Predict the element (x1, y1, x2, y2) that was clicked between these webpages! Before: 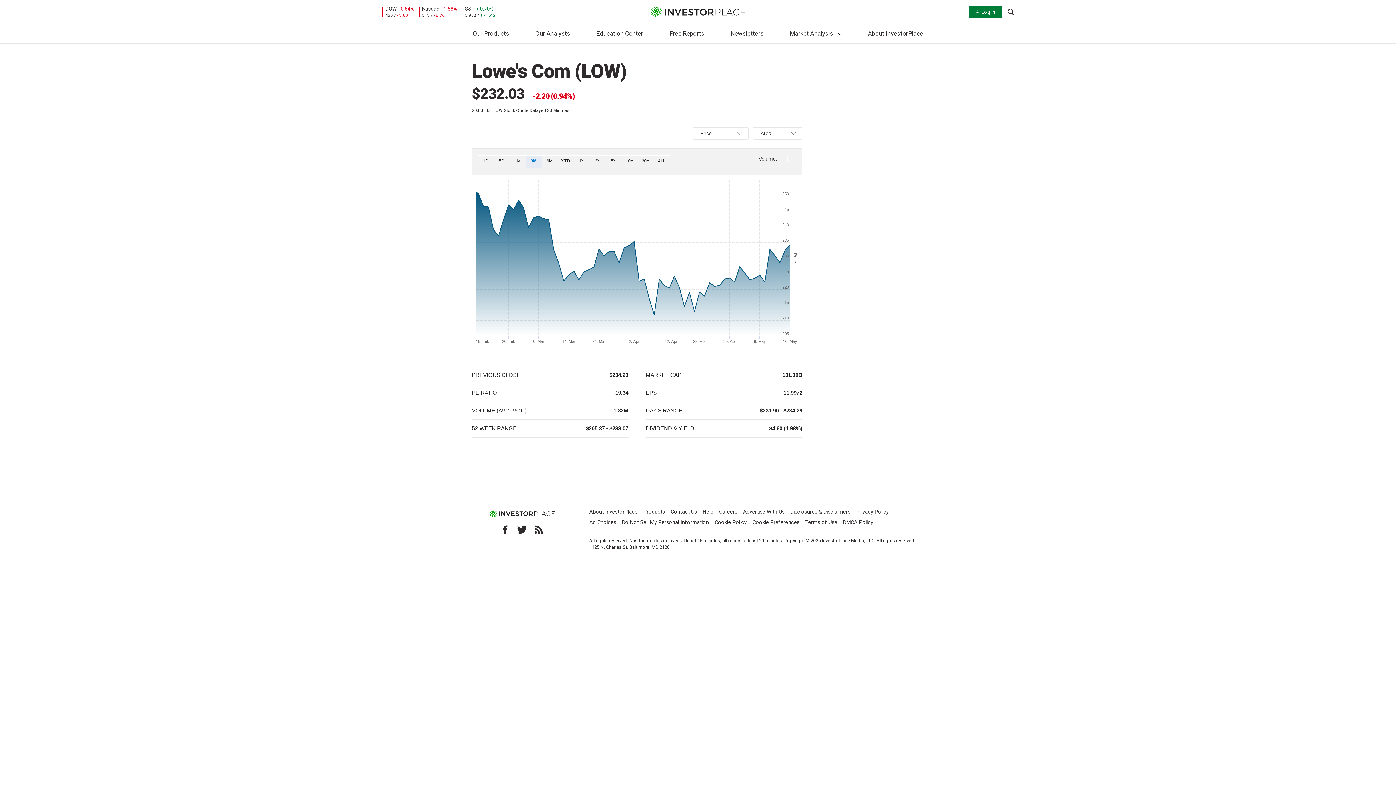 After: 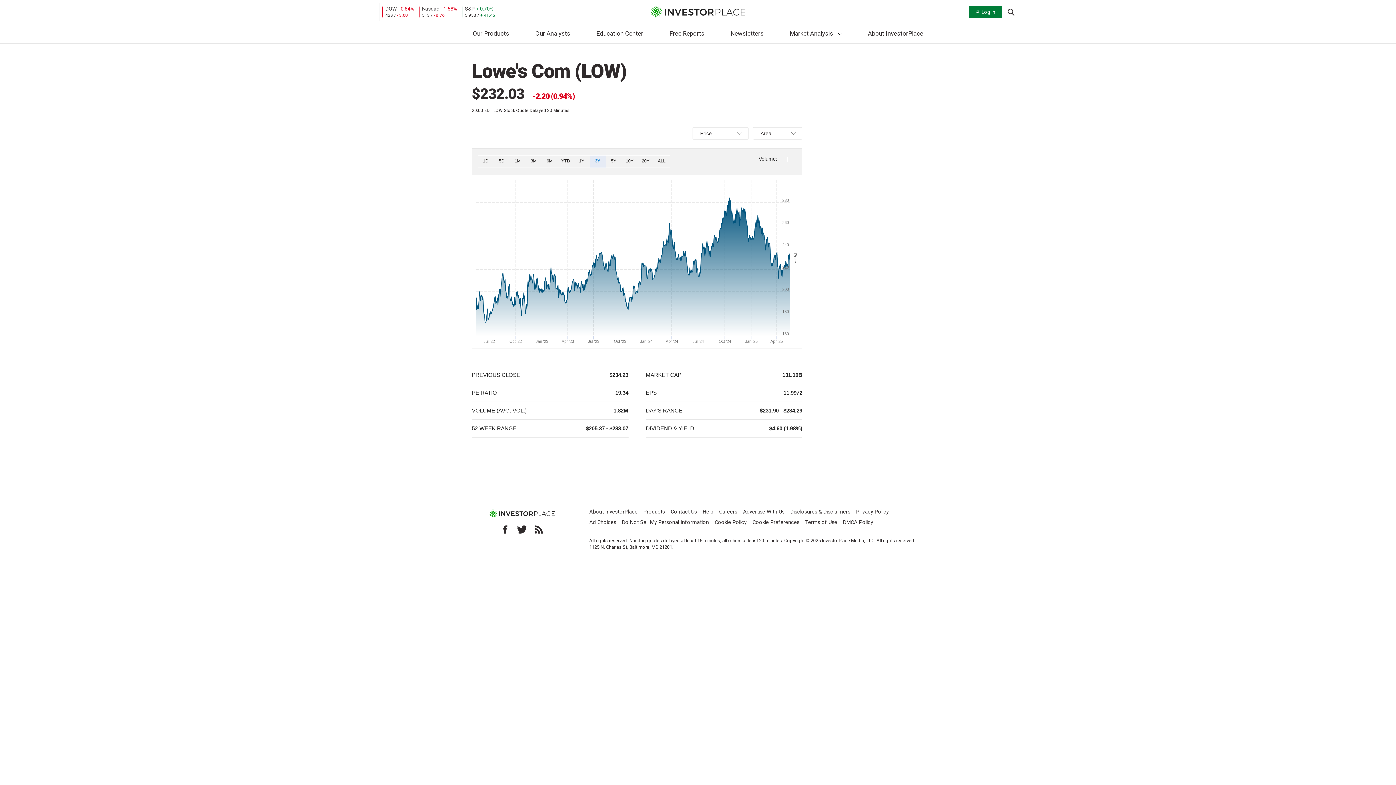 Action: bbox: (590, 155, 606, 167) label: Select range 3Y